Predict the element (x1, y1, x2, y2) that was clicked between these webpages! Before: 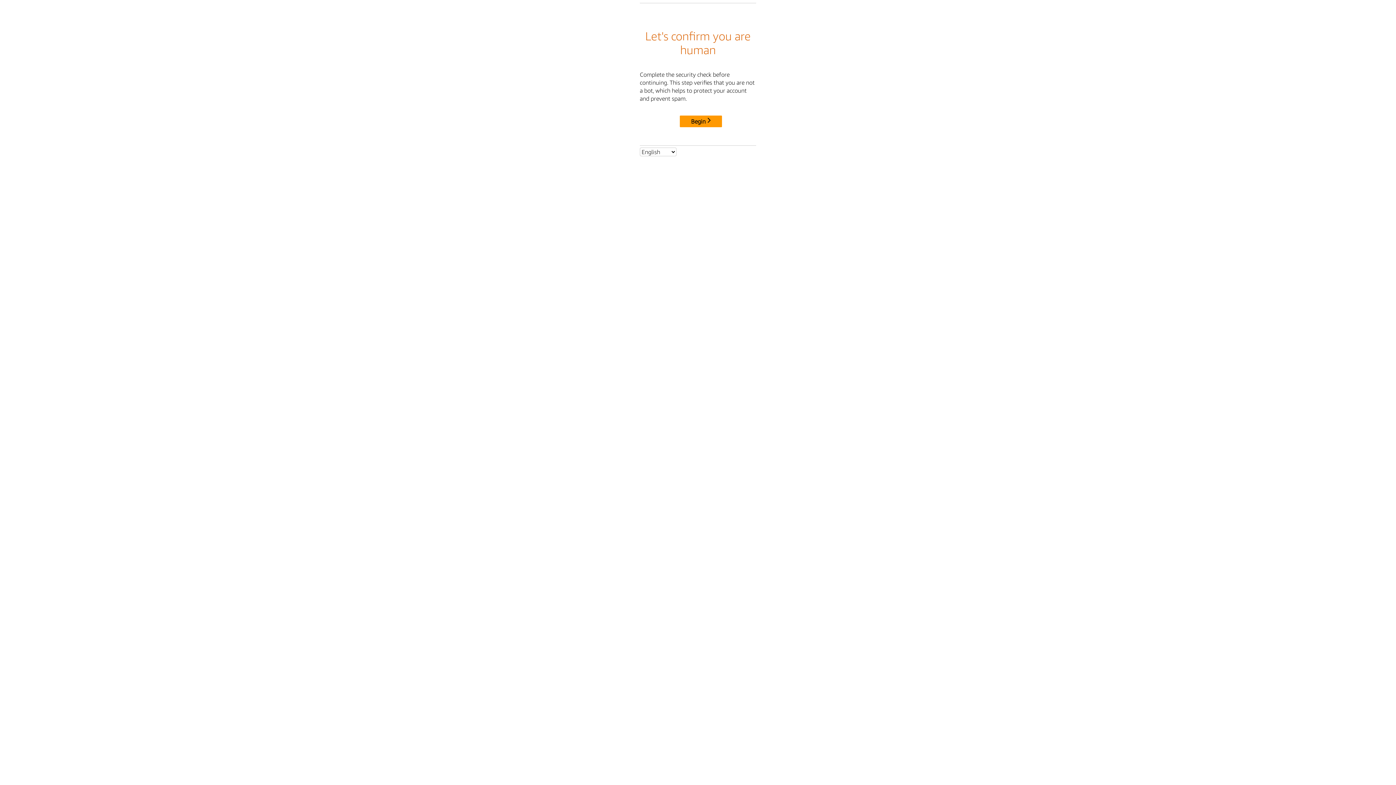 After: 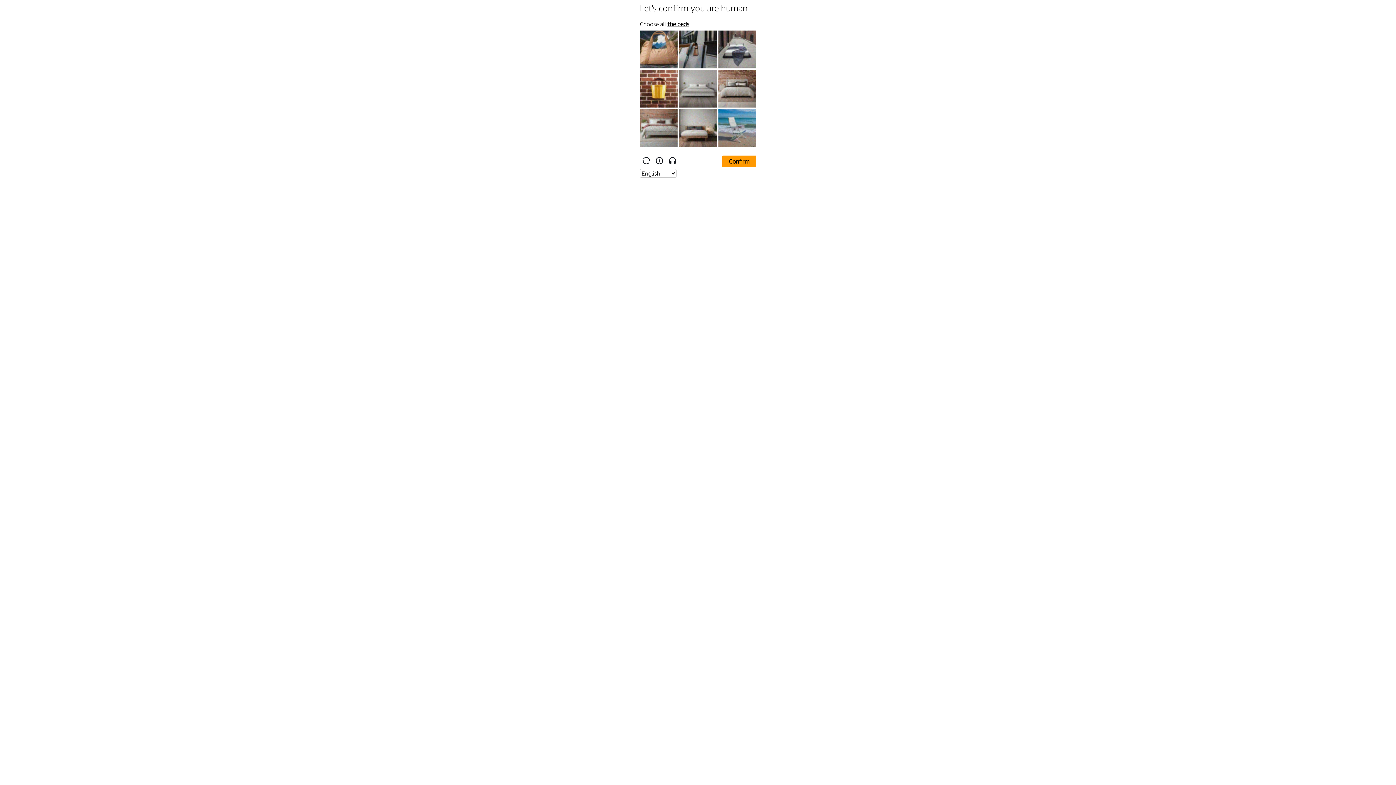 Action: bbox: (680, 115, 722, 127) label: Begin